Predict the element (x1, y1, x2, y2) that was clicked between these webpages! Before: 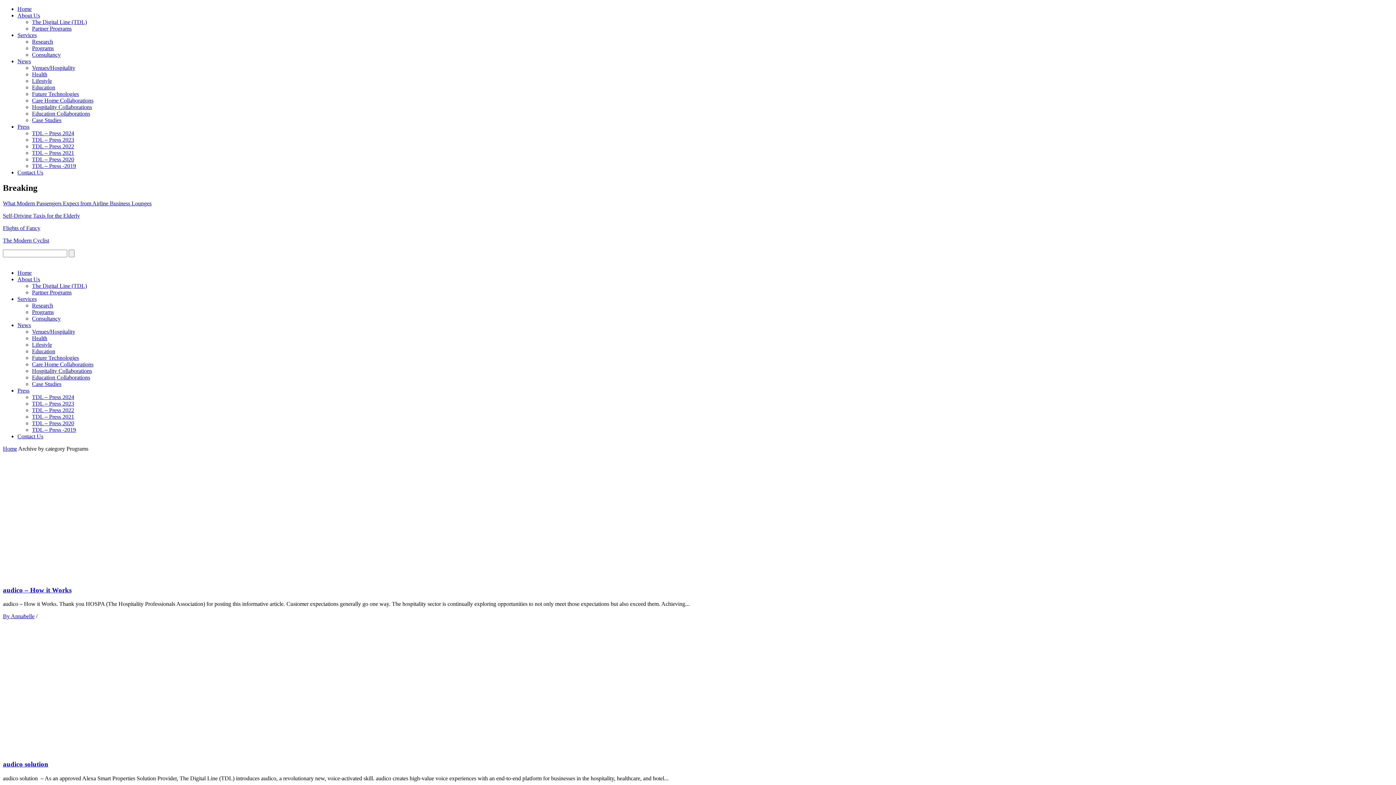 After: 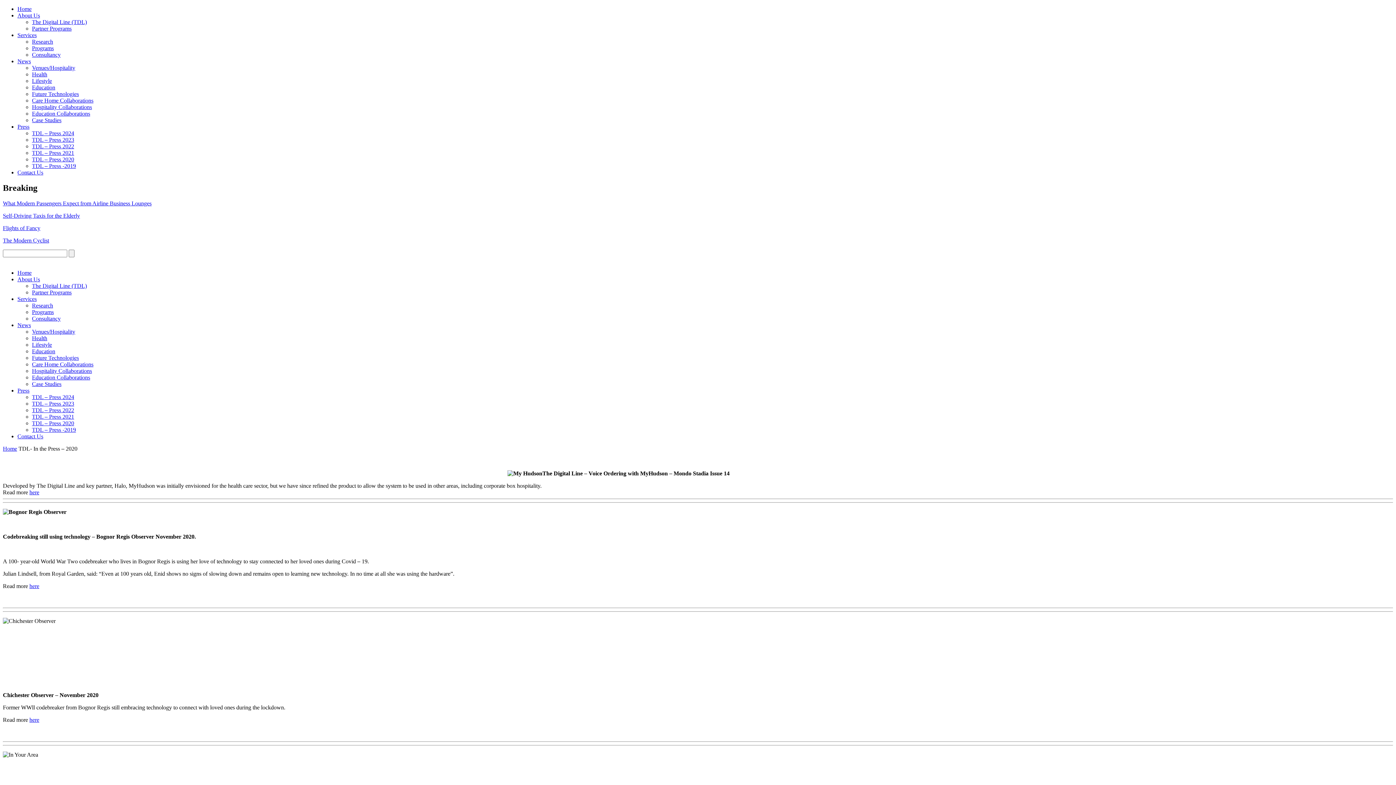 Action: bbox: (32, 156, 74, 162) label: TDL – Press 2020